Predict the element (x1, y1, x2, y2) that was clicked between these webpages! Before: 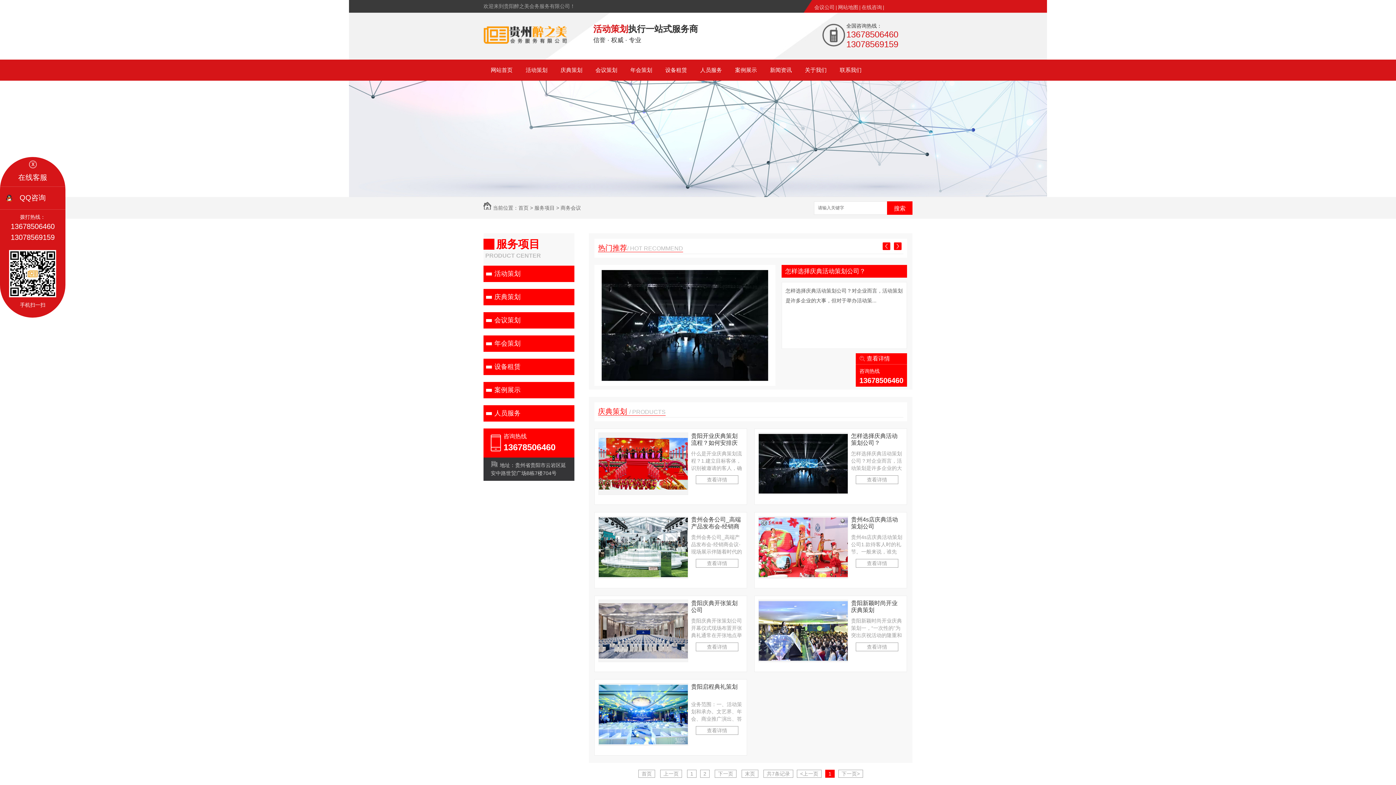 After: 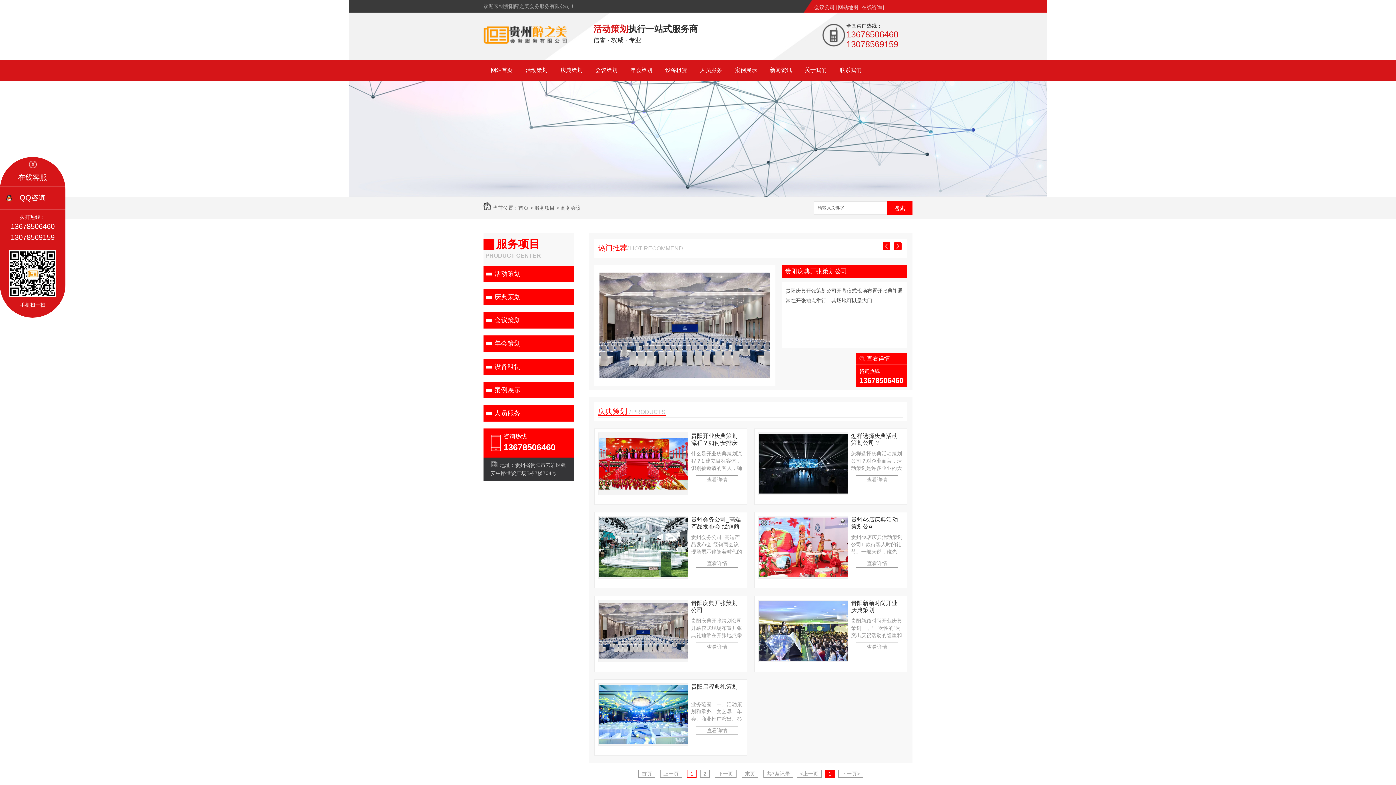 Action: bbox: (687, 770, 696, 778) label: 1